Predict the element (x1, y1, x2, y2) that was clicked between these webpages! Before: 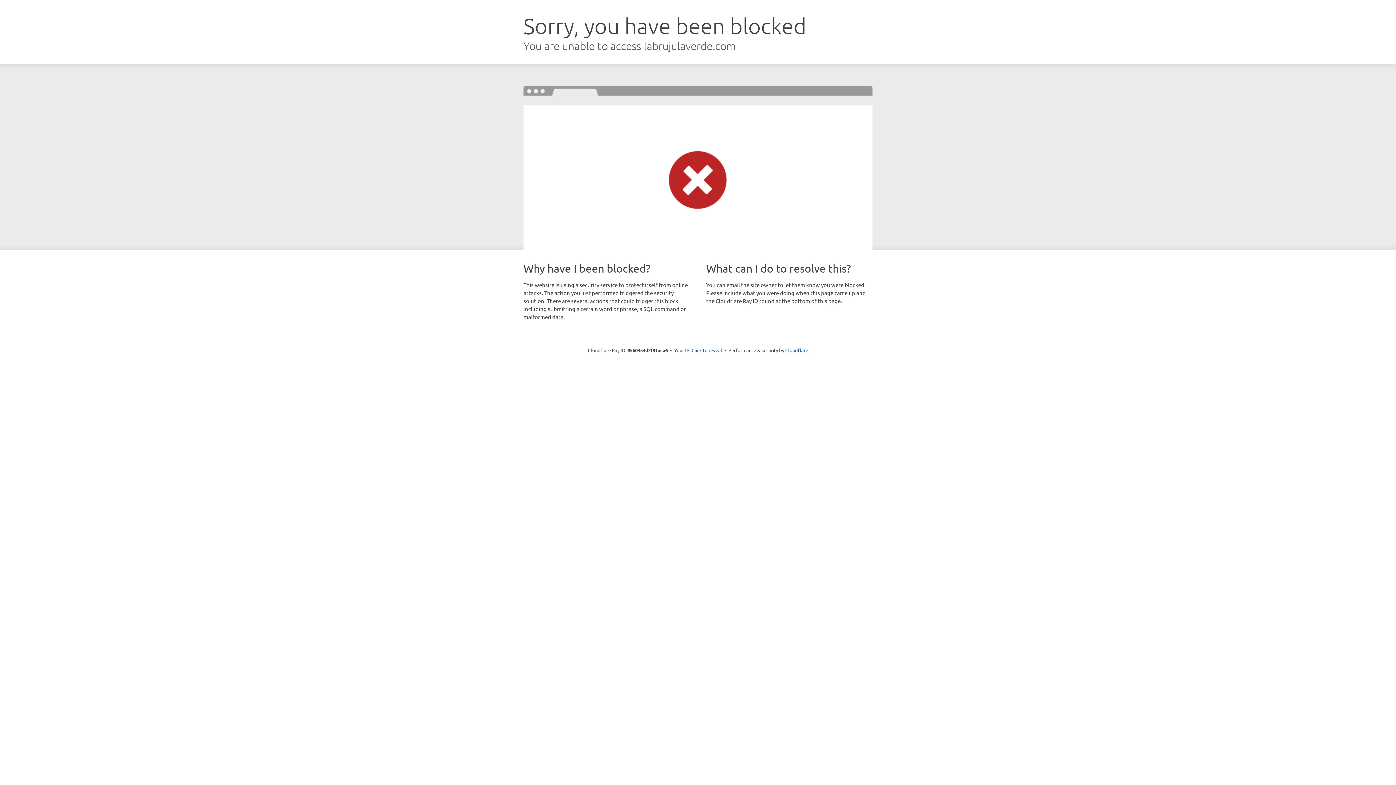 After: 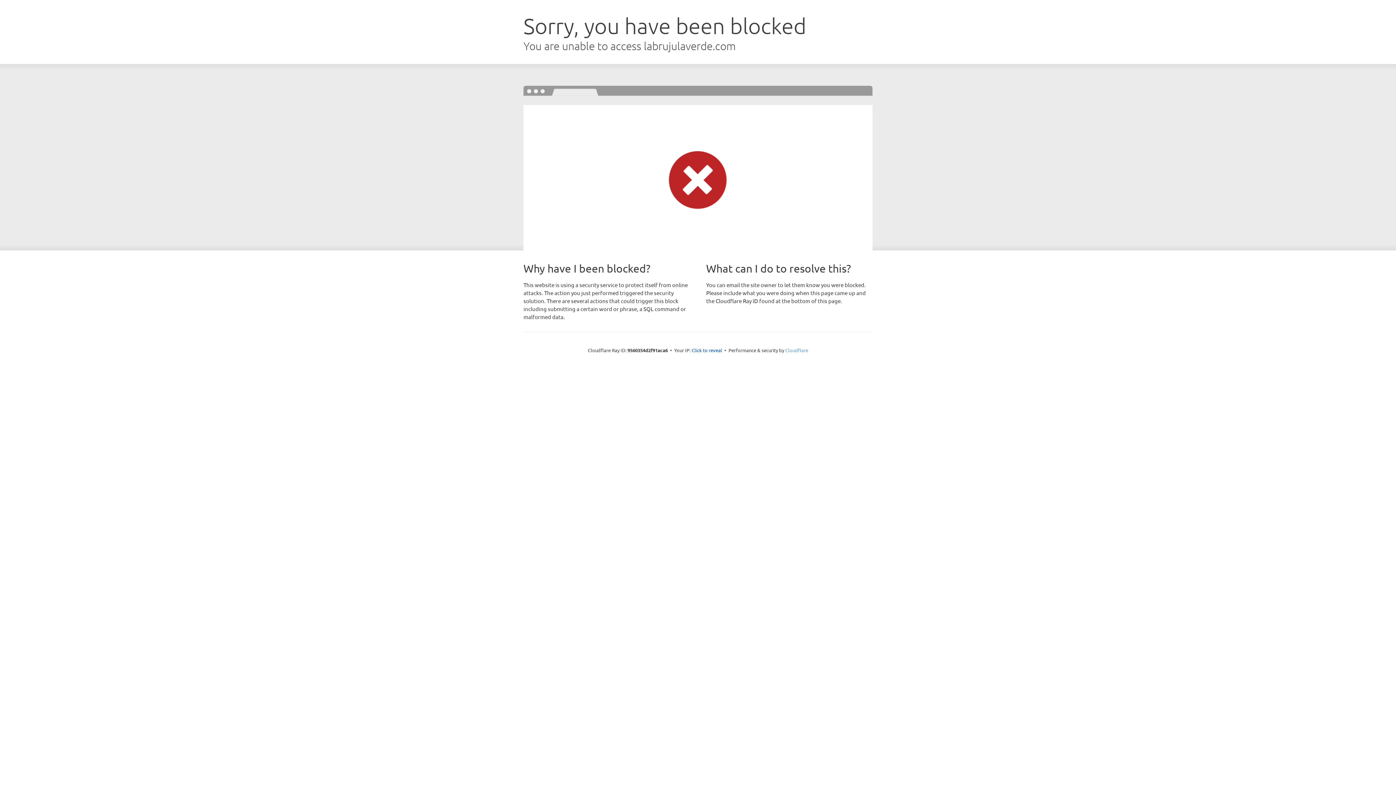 Action: bbox: (785, 347, 808, 353) label: Cloudflare